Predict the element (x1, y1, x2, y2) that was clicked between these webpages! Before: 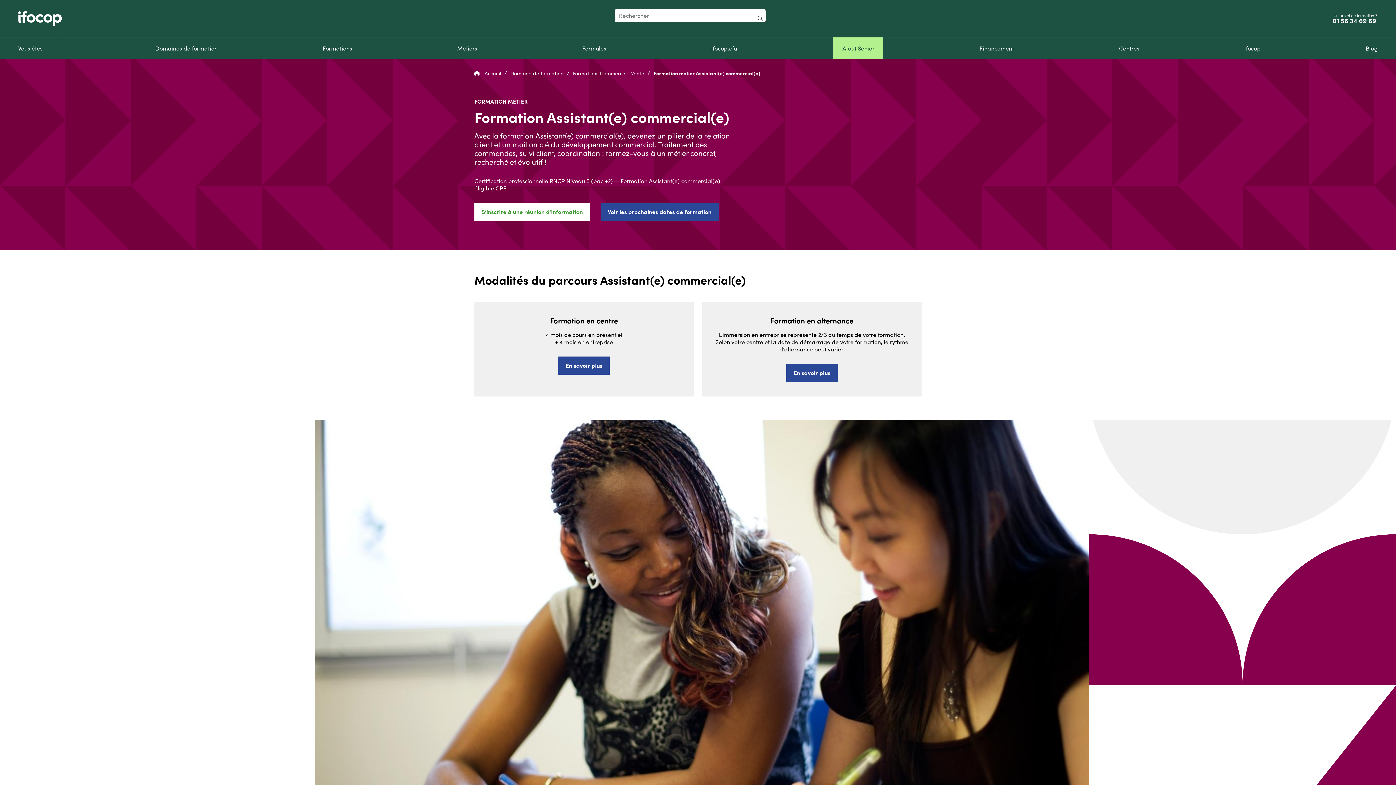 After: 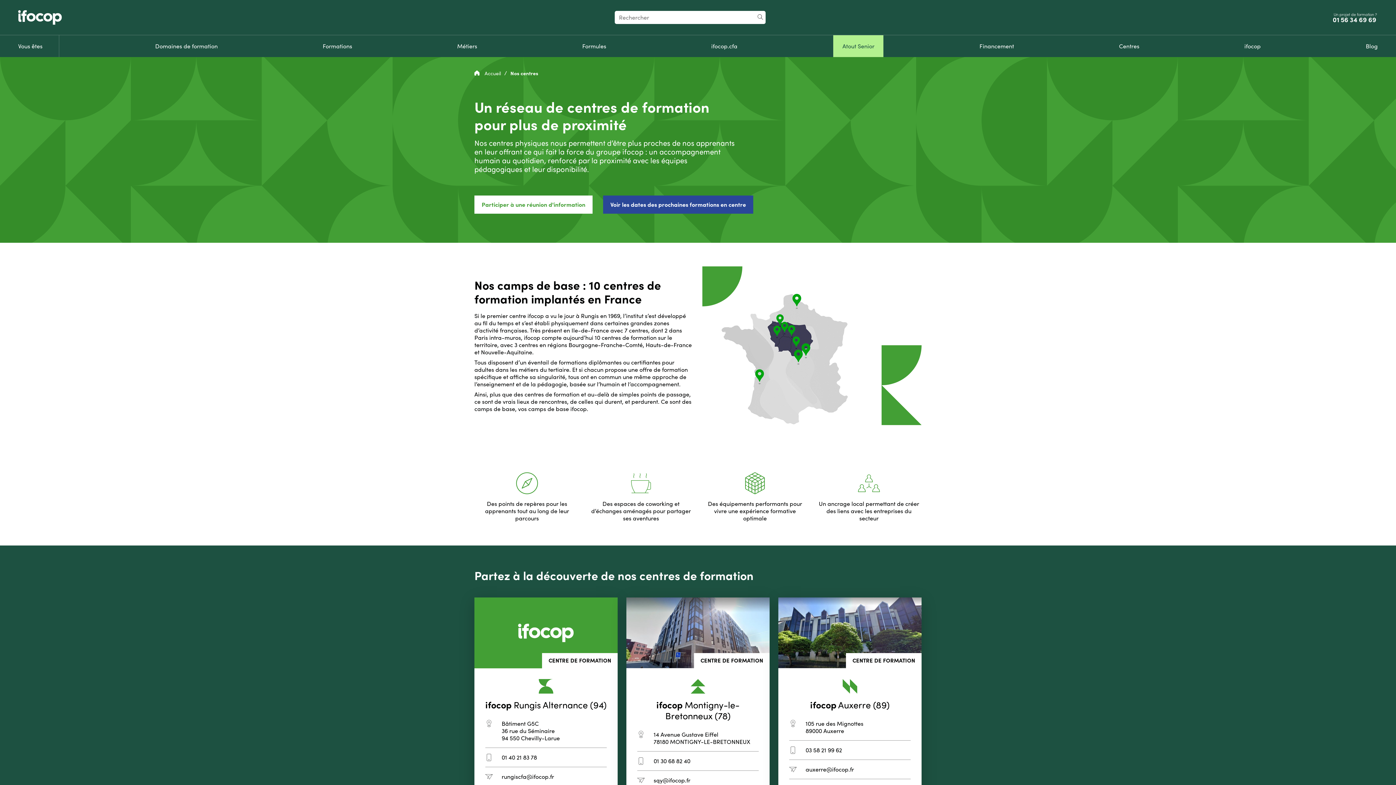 Action: bbox: (1110, 37, 1148, 59) label: Centres